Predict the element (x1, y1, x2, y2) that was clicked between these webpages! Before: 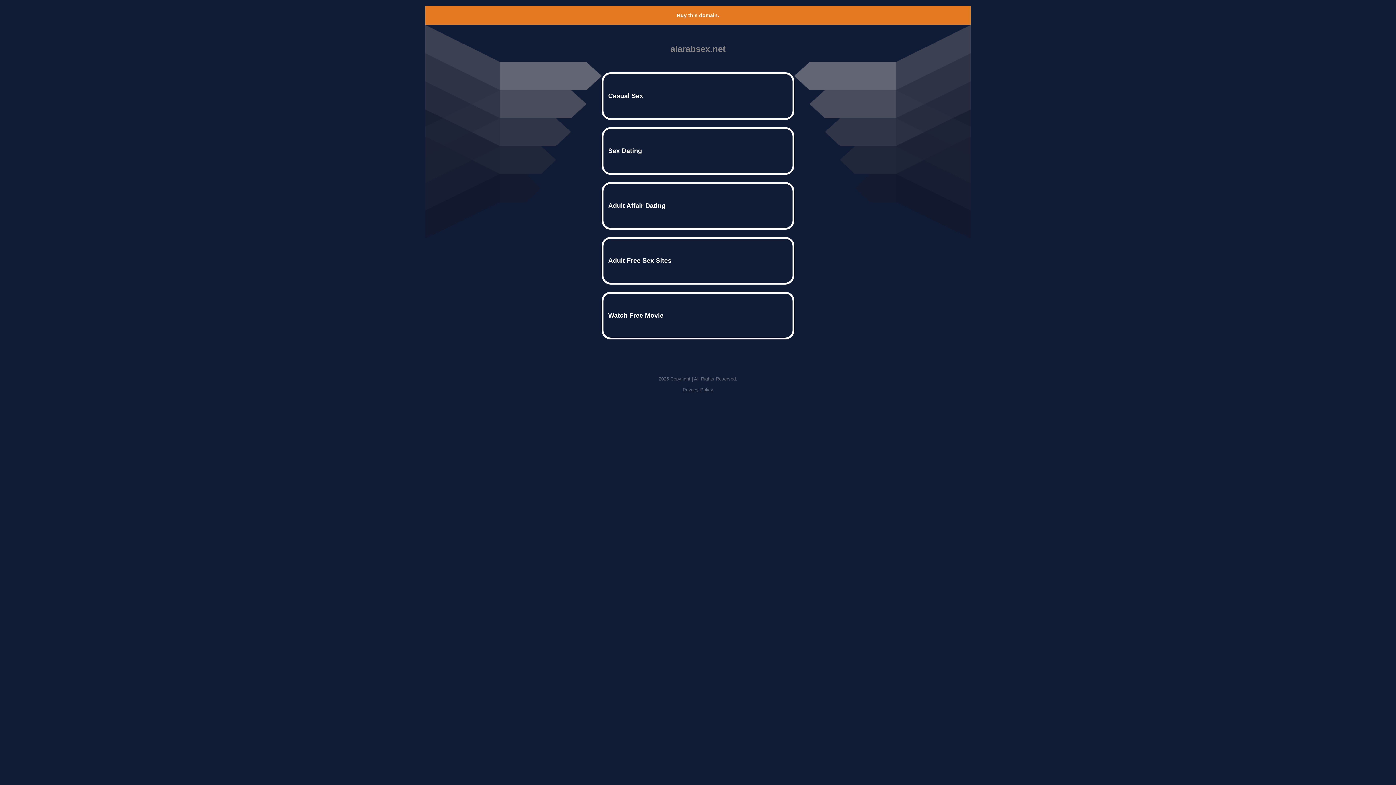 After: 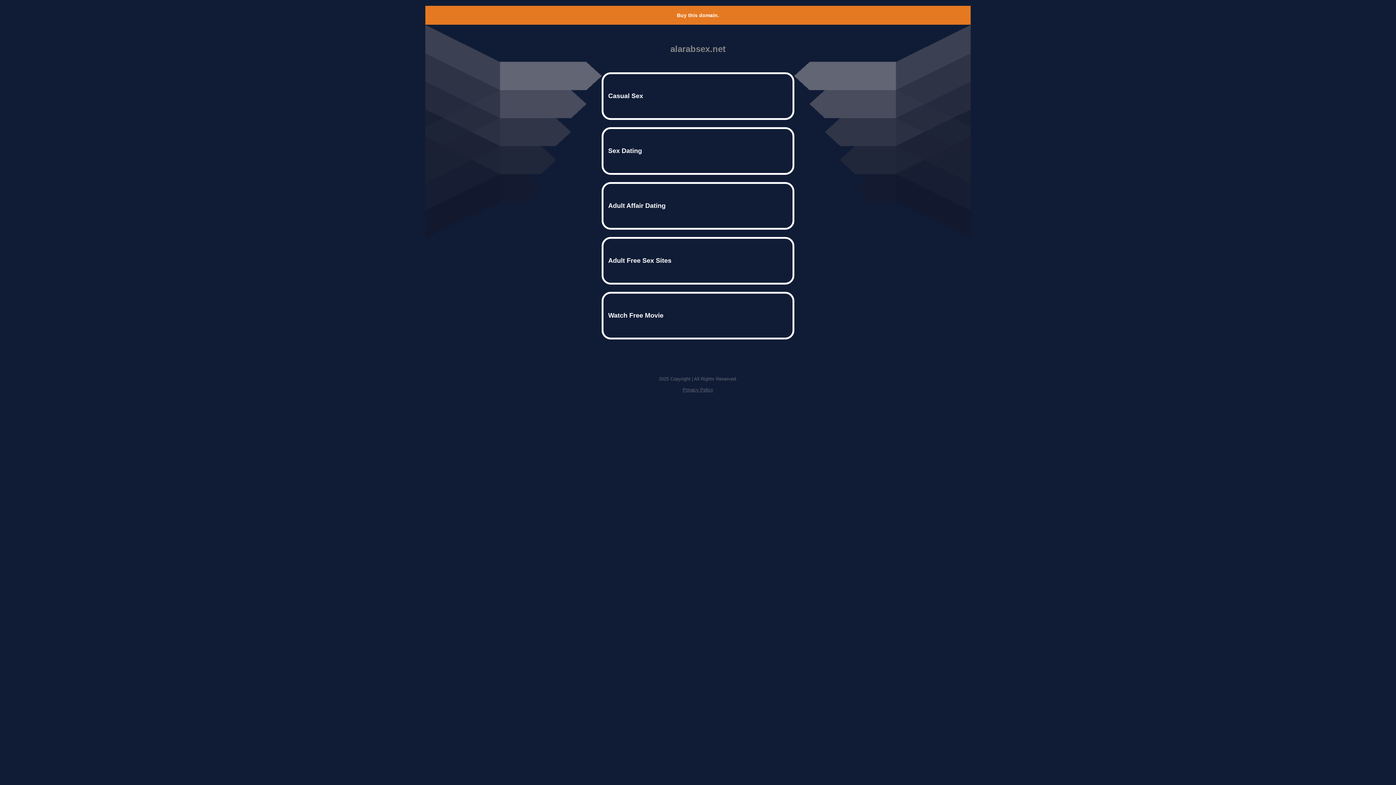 Action: bbox: (682, 387, 713, 392) label: Privacy Policy